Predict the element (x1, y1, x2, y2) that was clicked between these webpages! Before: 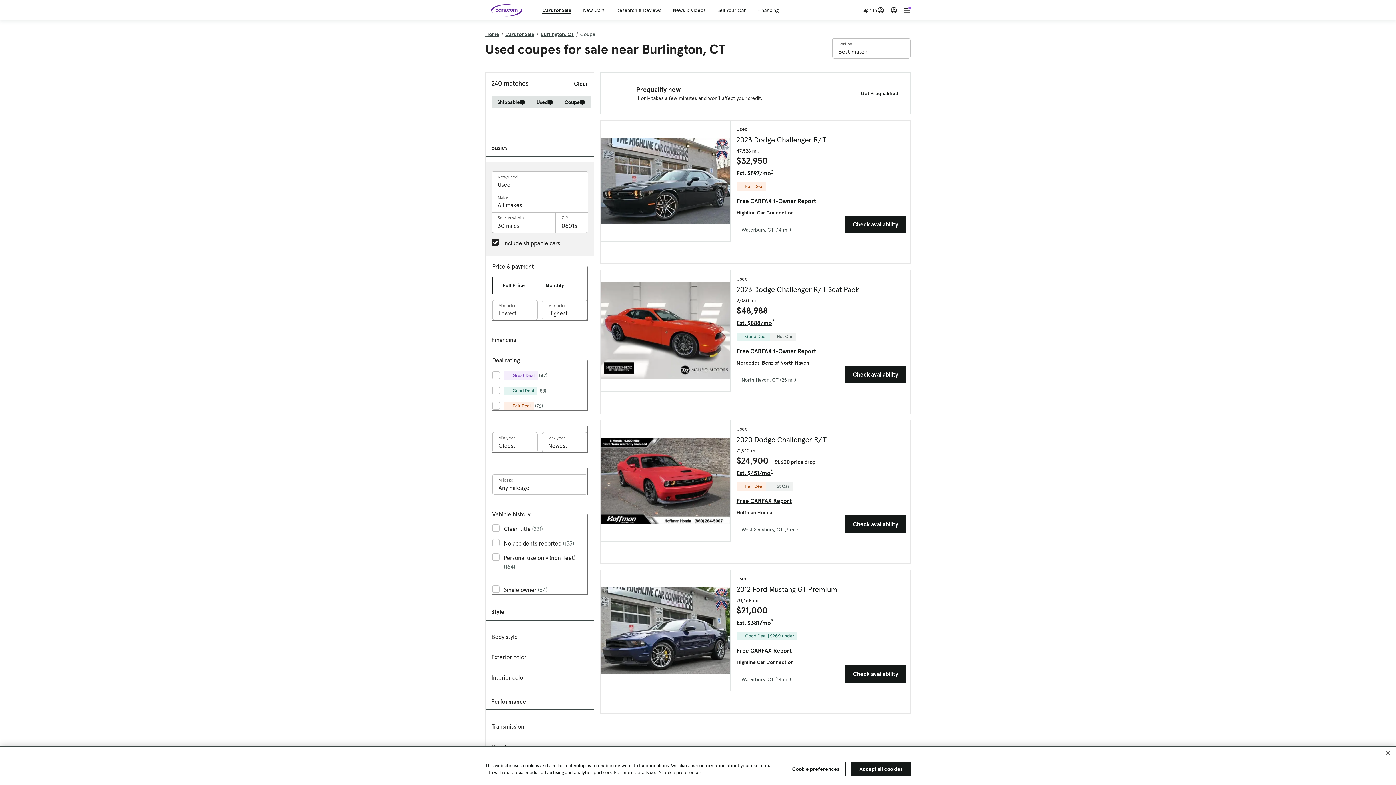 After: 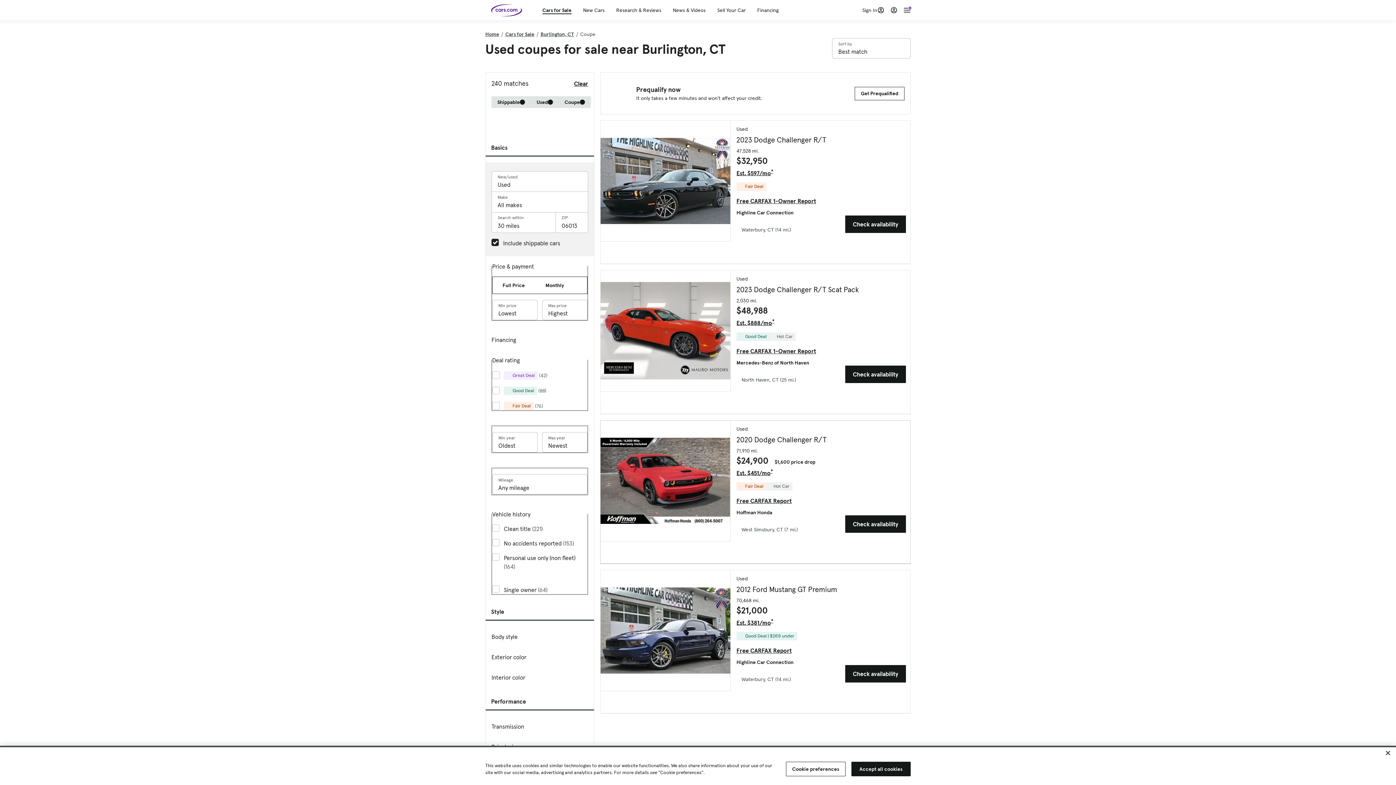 Action: label: Fair Deal
Hot Car bbox: (736, 482, 792, 490)